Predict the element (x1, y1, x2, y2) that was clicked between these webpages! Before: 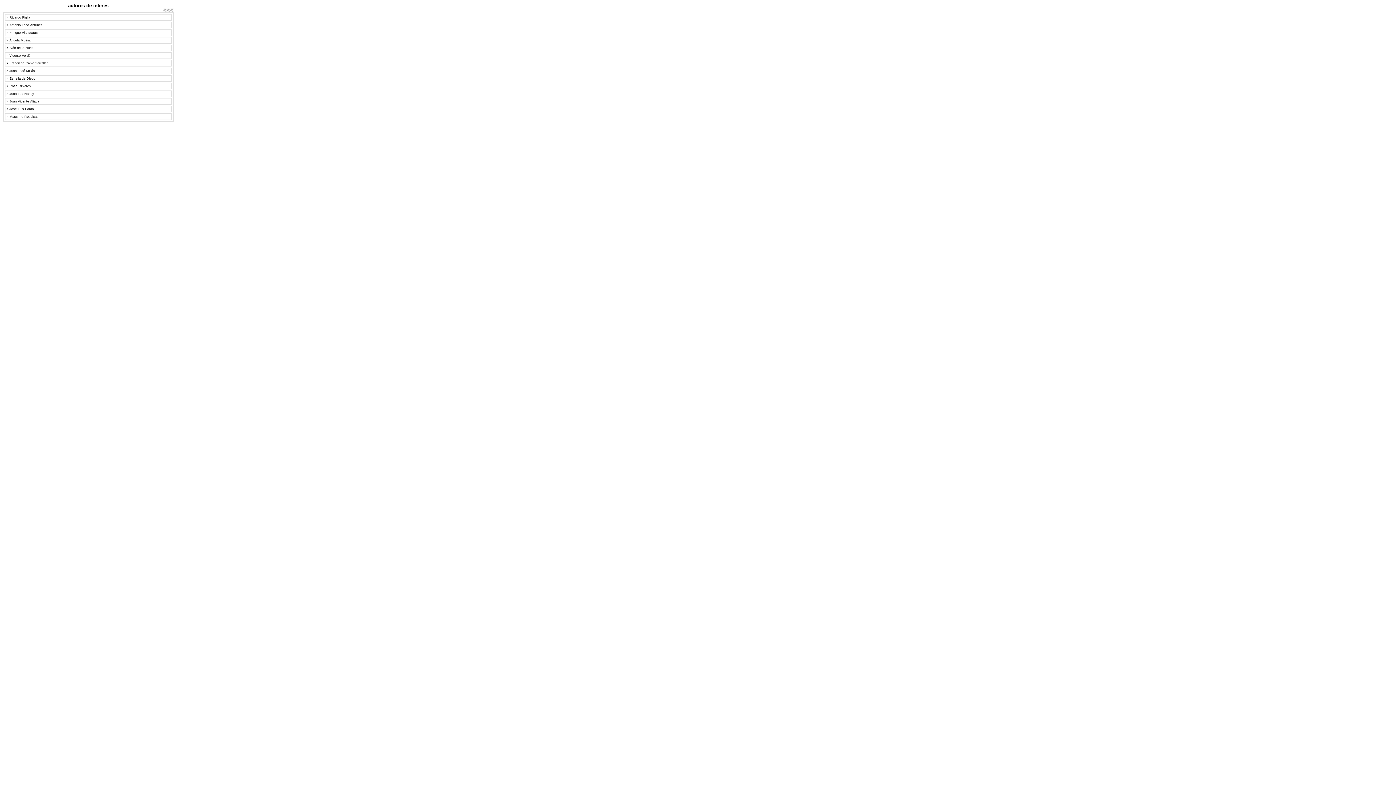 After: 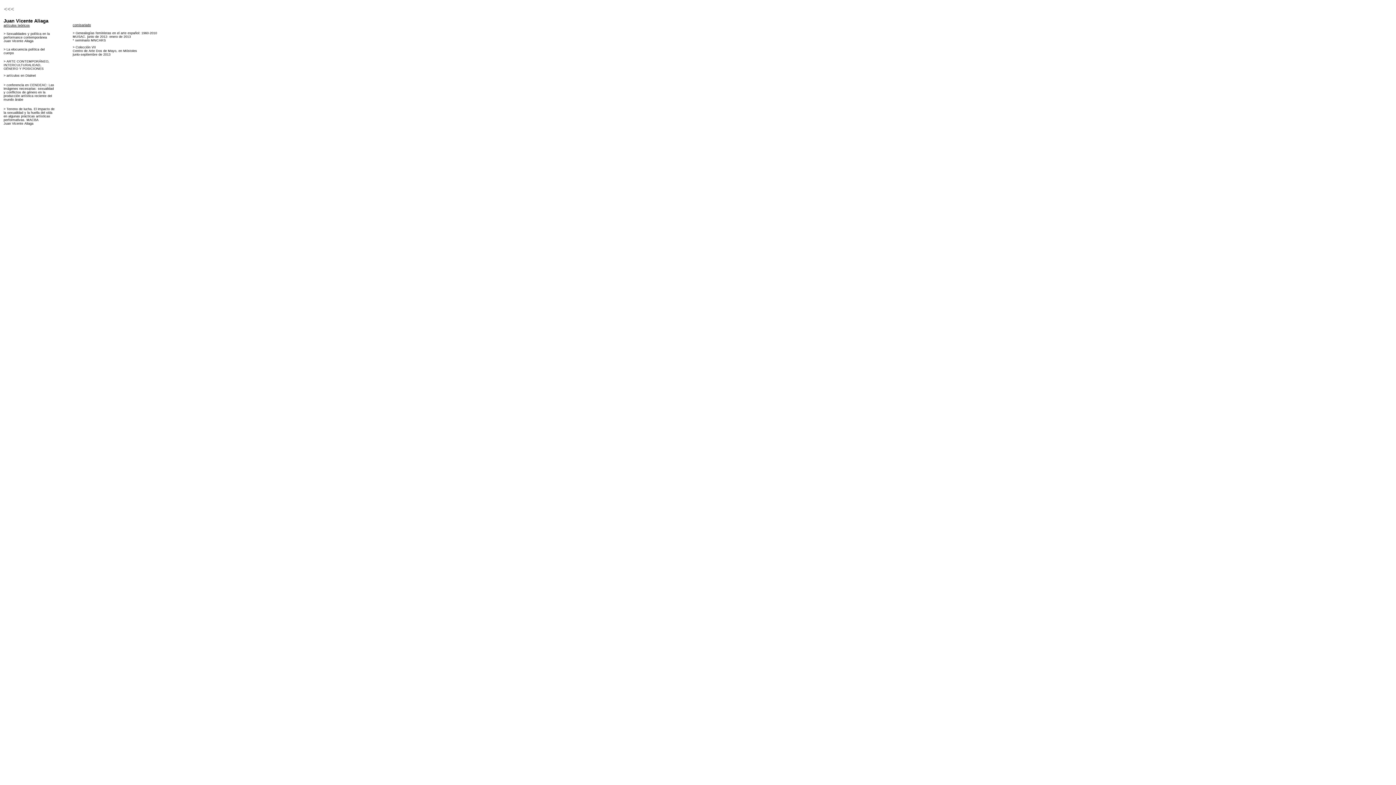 Action: bbox: (6, 99, 39, 103) label: > Juan Vicente Aliaga